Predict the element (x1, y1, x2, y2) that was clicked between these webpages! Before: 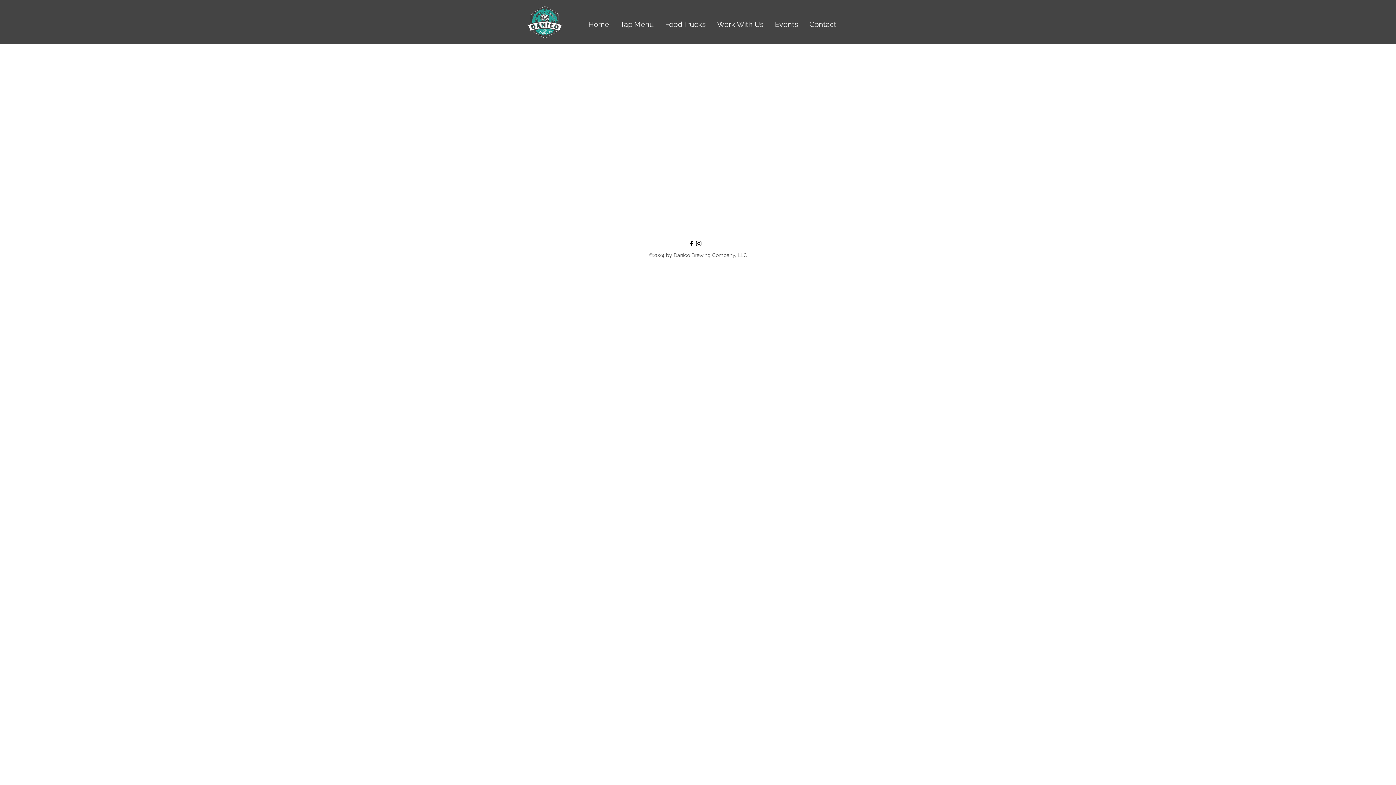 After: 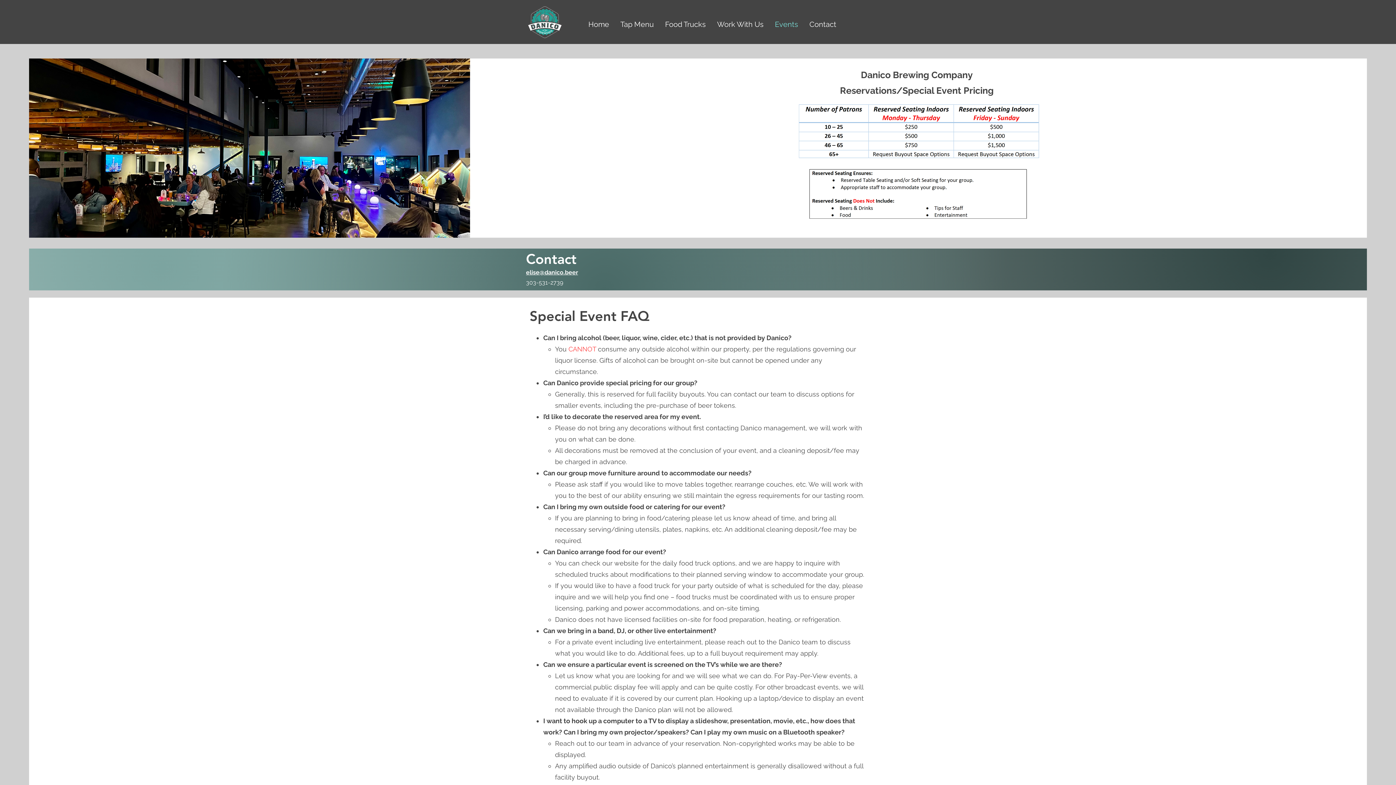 Action: label: Events bbox: (769, 15, 803, 33)